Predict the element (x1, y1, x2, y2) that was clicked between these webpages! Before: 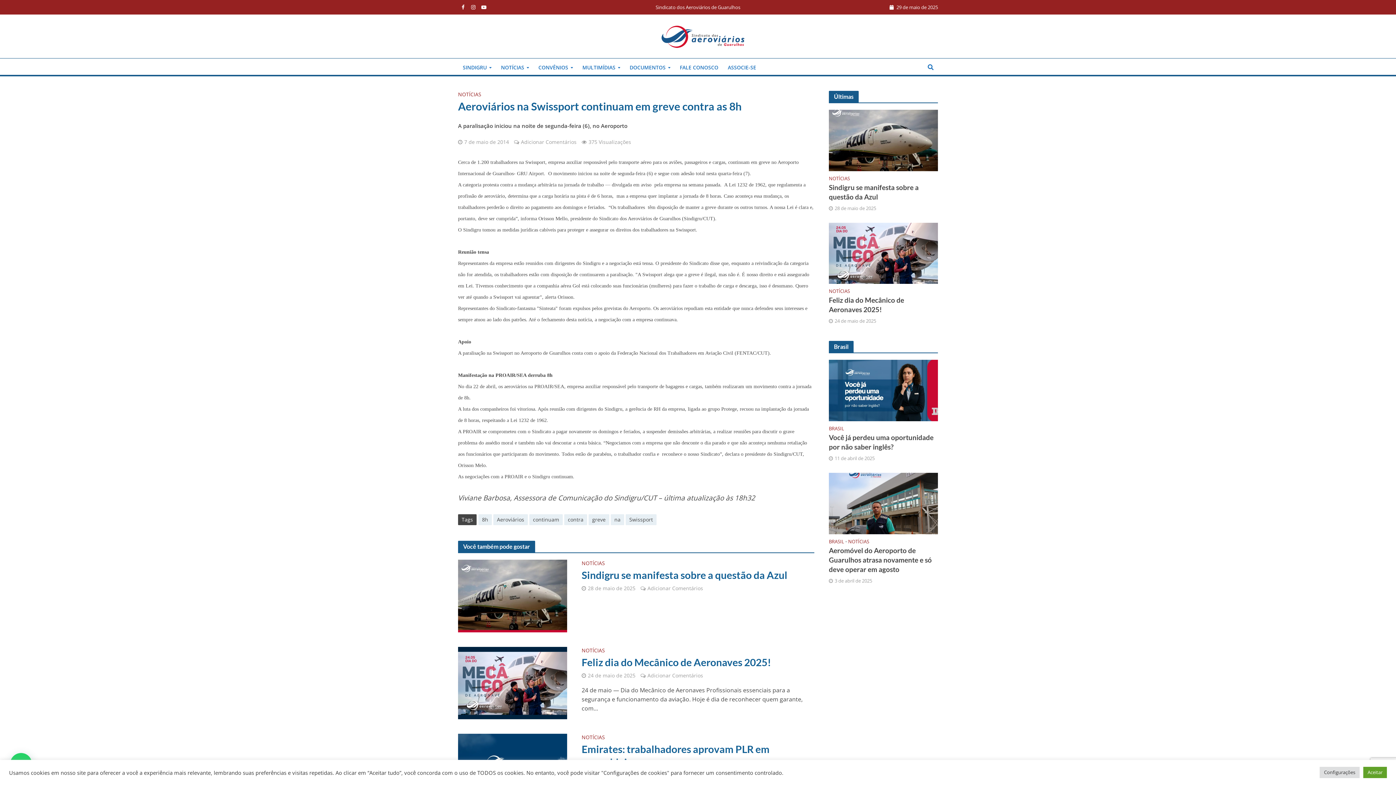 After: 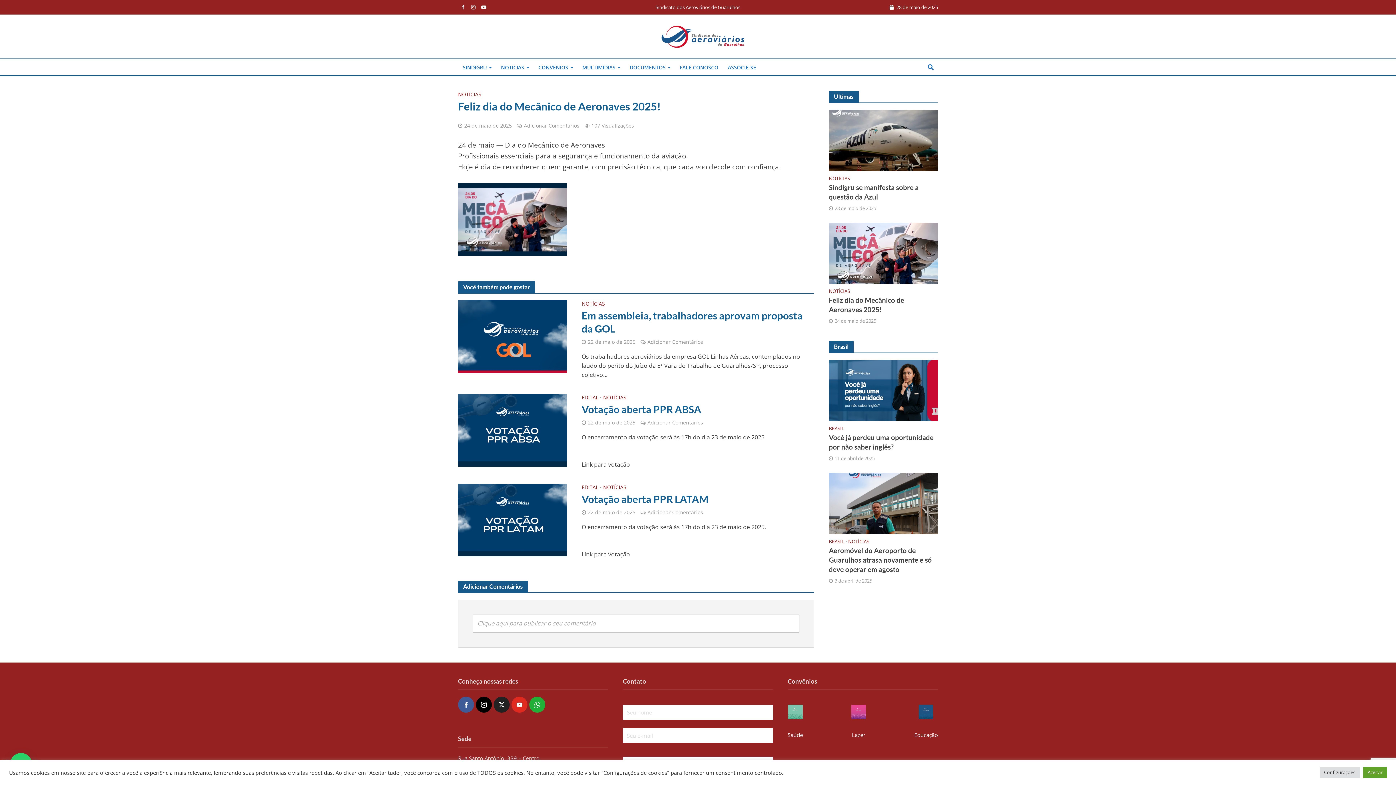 Action: label: Feliz dia do Mecânico de Aeronaves 2025! bbox: (829, 295, 938, 314)